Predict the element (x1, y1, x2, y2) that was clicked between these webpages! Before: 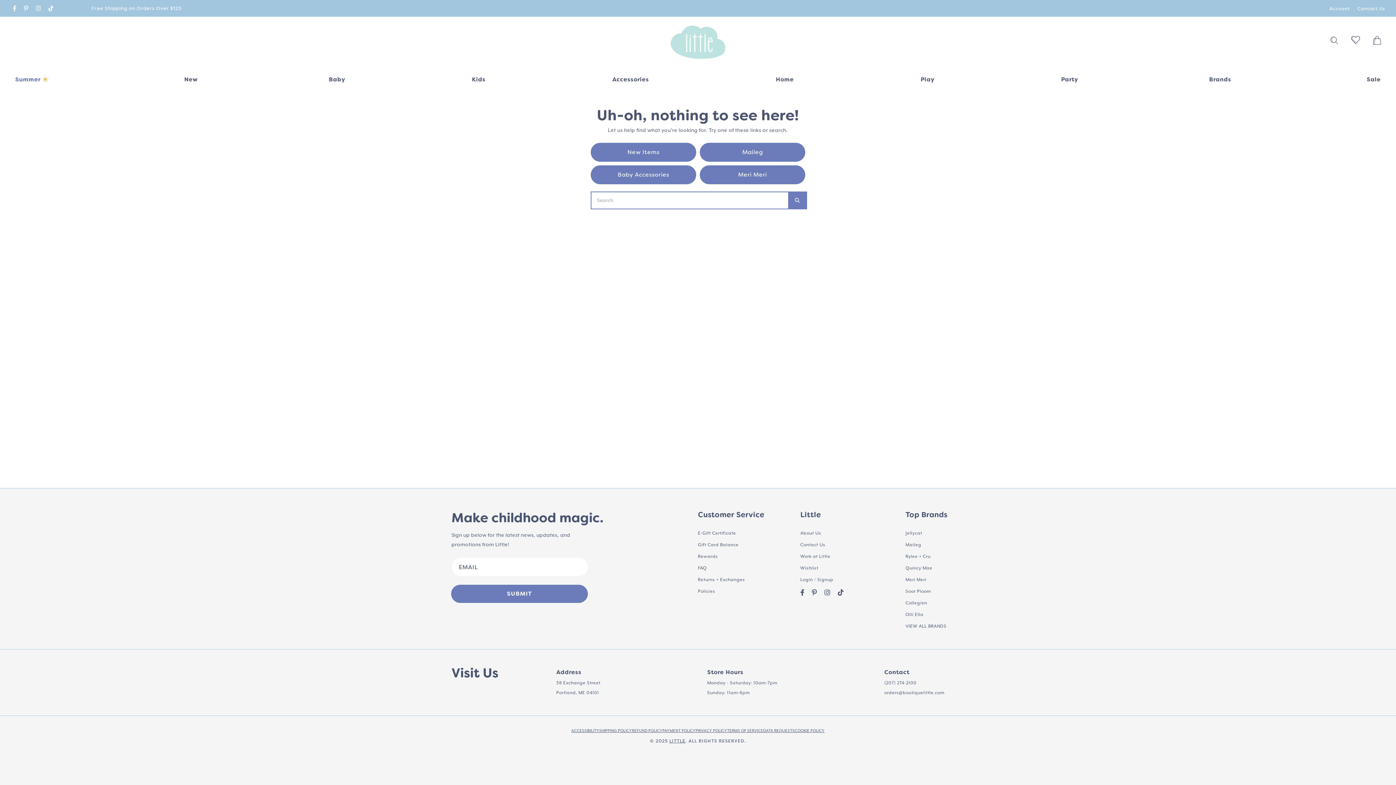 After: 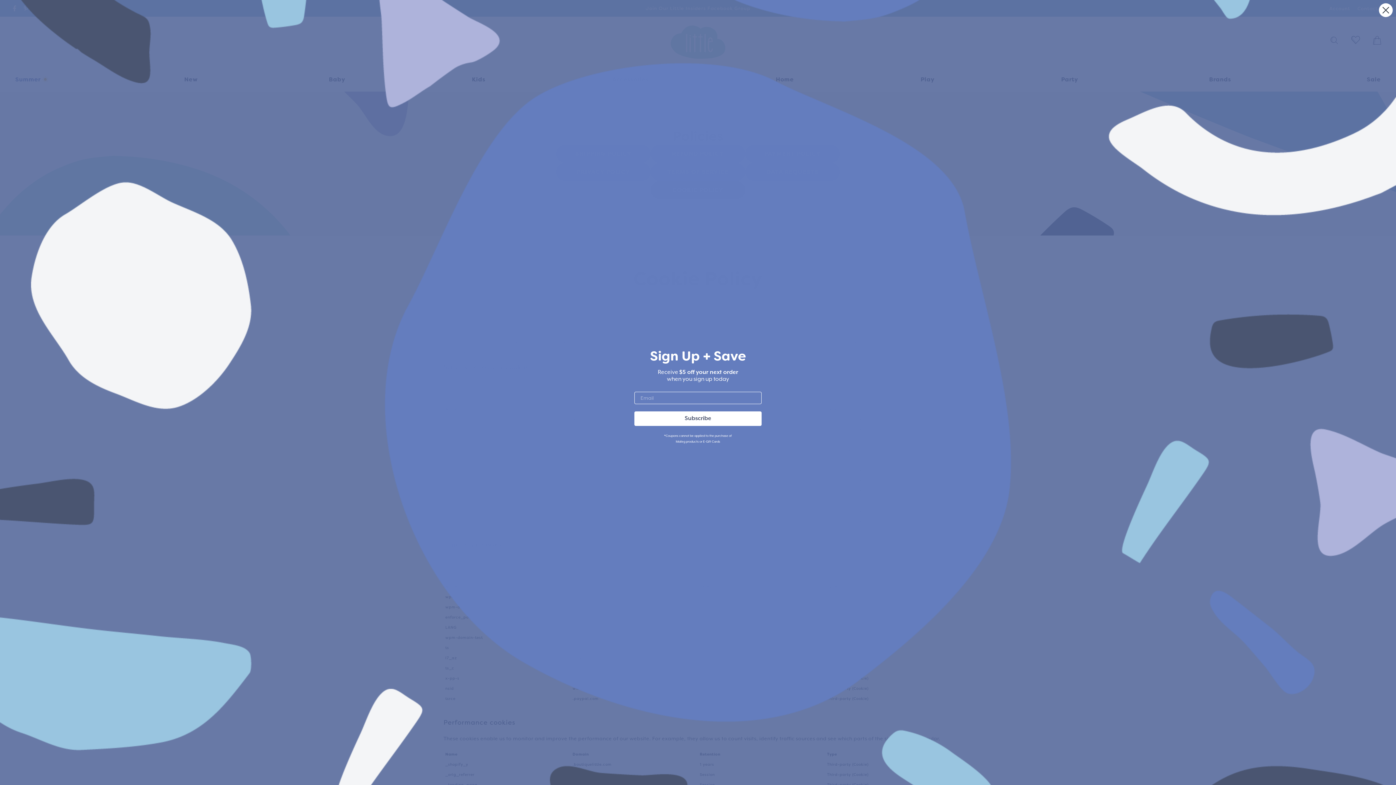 Action: label: COOKIE POLICY bbox: (795, 727, 824, 734)